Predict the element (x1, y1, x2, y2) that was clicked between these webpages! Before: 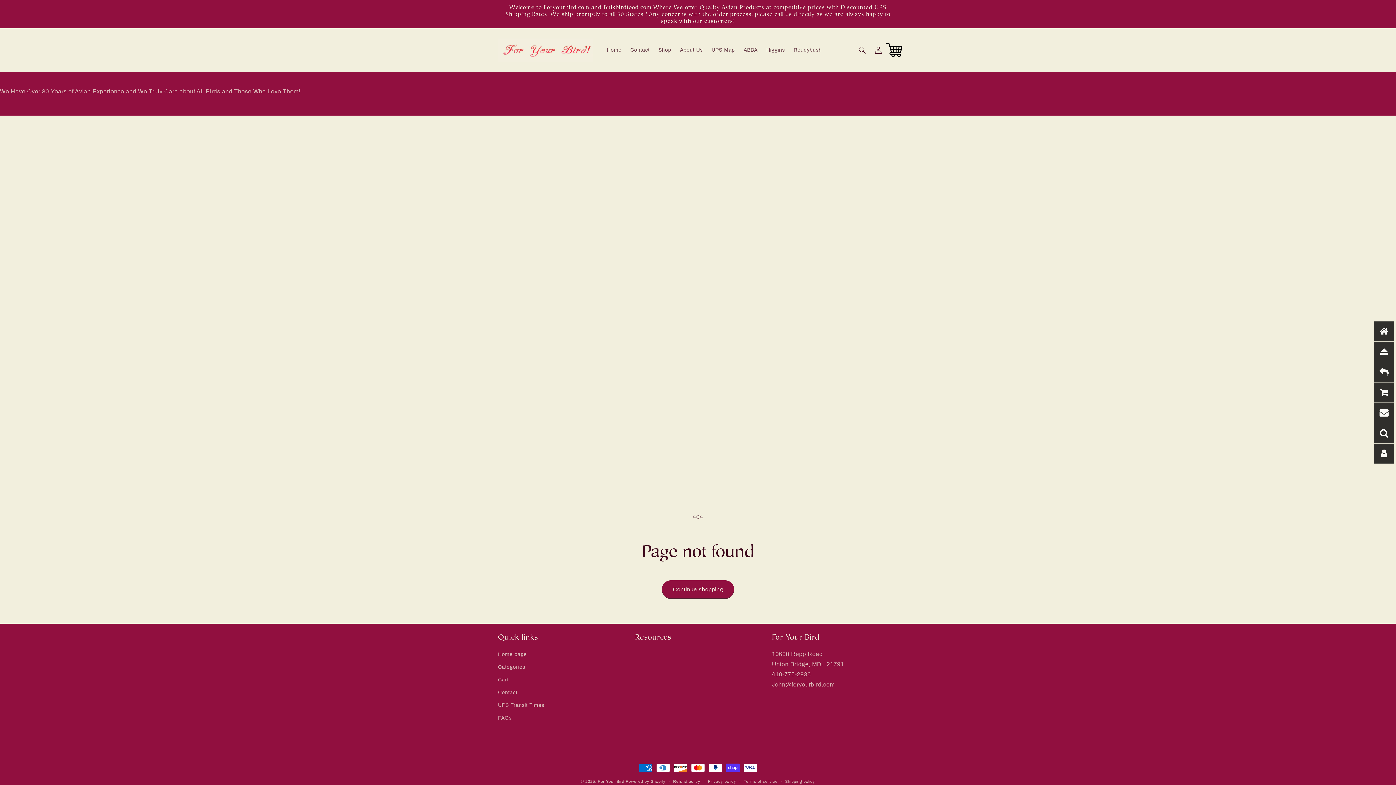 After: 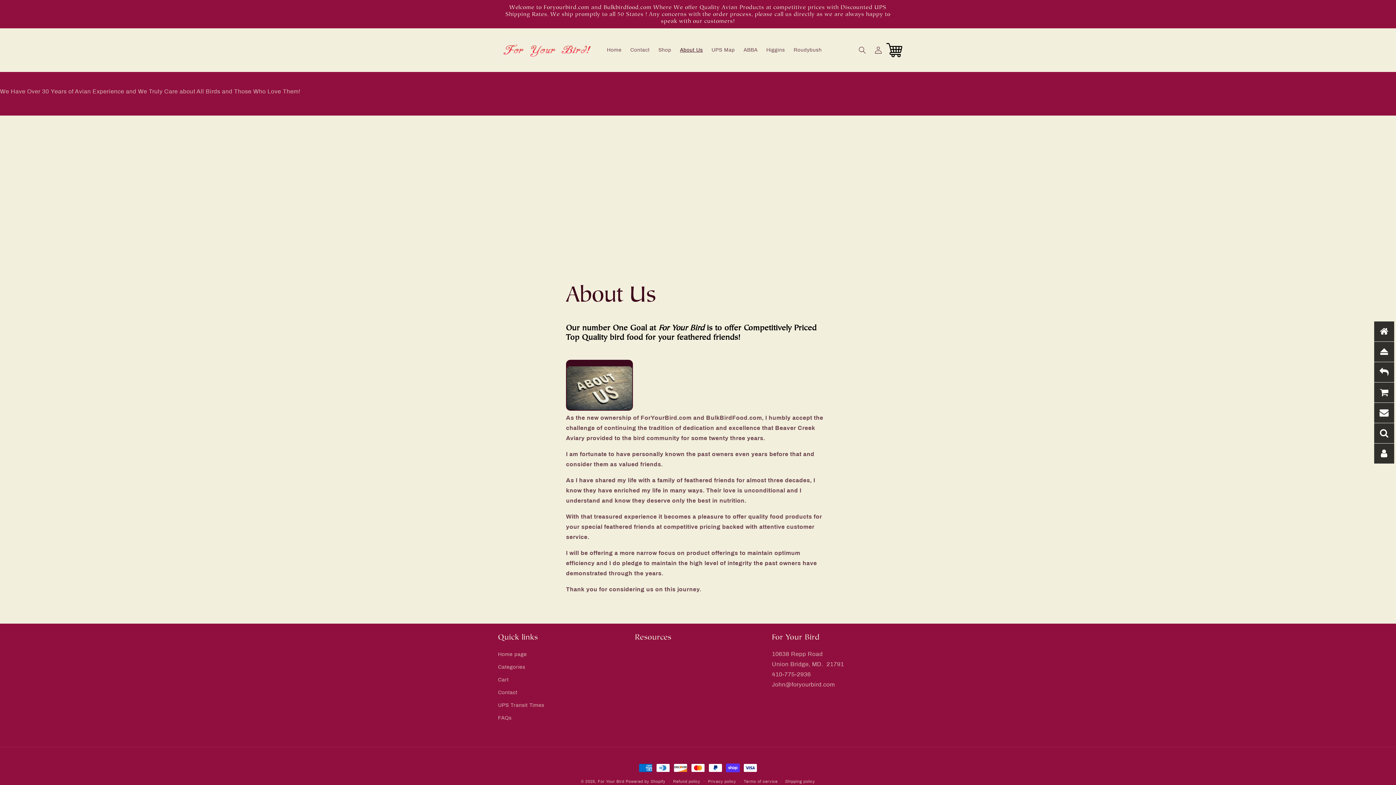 Action: label: About Us bbox: (675, 42, 707, 57)